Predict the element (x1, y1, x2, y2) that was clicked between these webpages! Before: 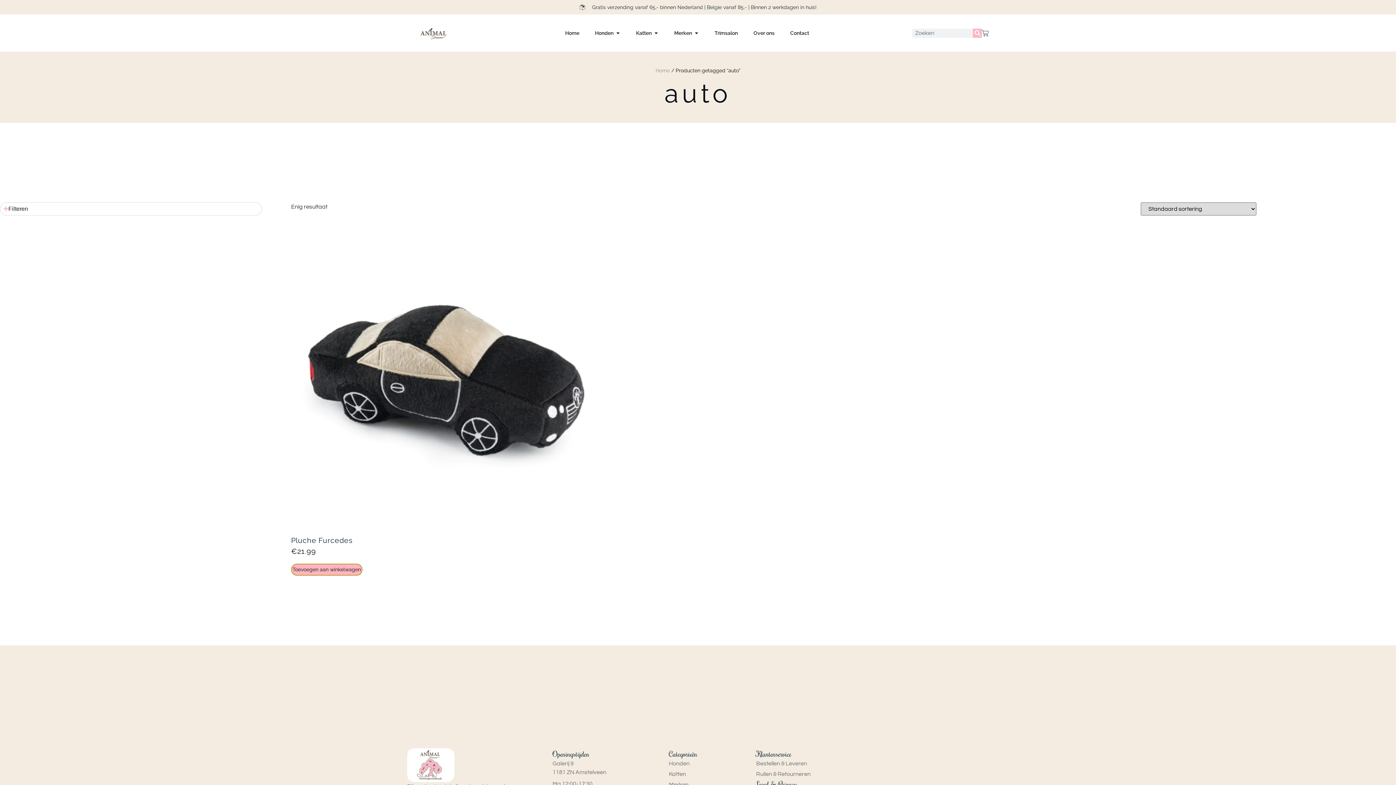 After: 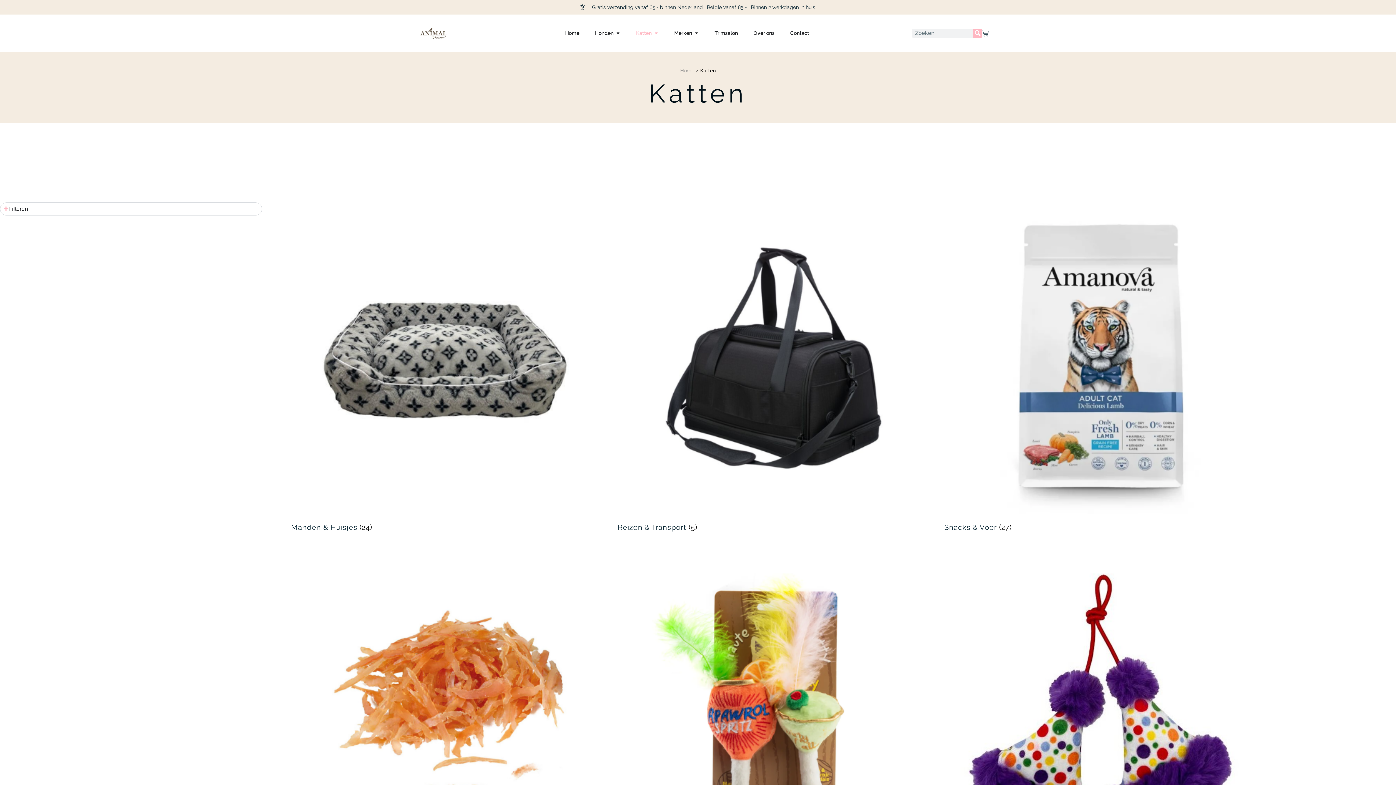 Action: label: Katten bbox: (669, 770, 756, 778)